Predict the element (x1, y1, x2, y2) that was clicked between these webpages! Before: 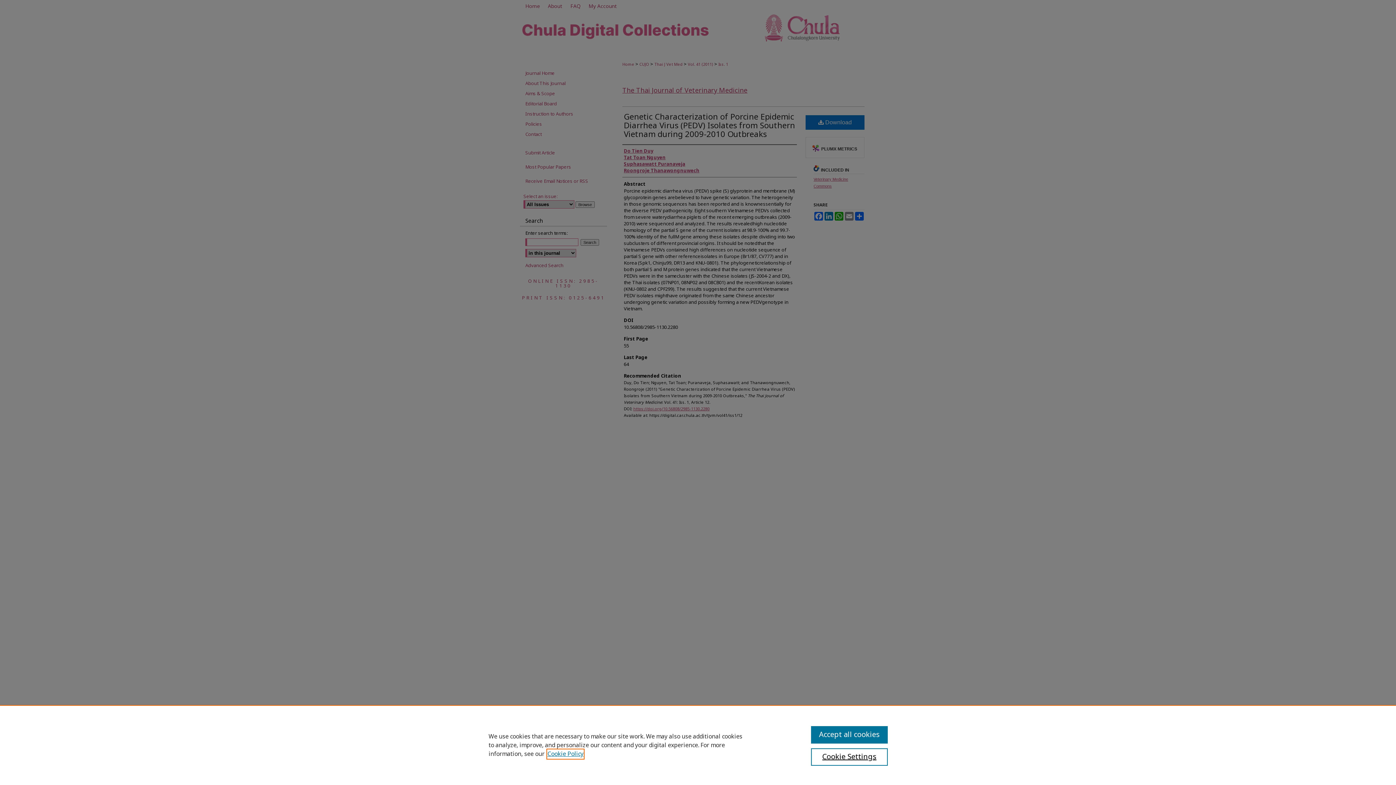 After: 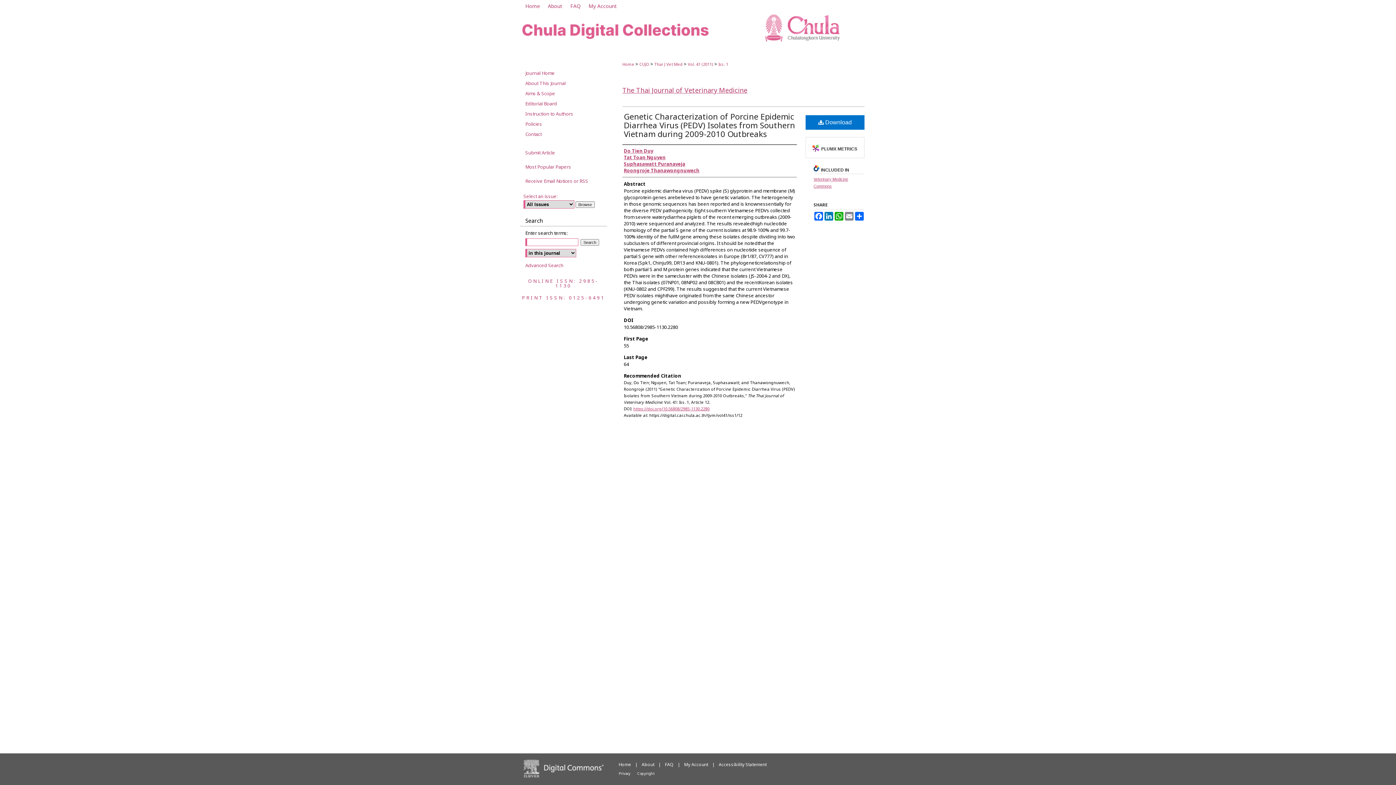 Action: label: Accept all cookies bbox: (811, 726, 887, 744)